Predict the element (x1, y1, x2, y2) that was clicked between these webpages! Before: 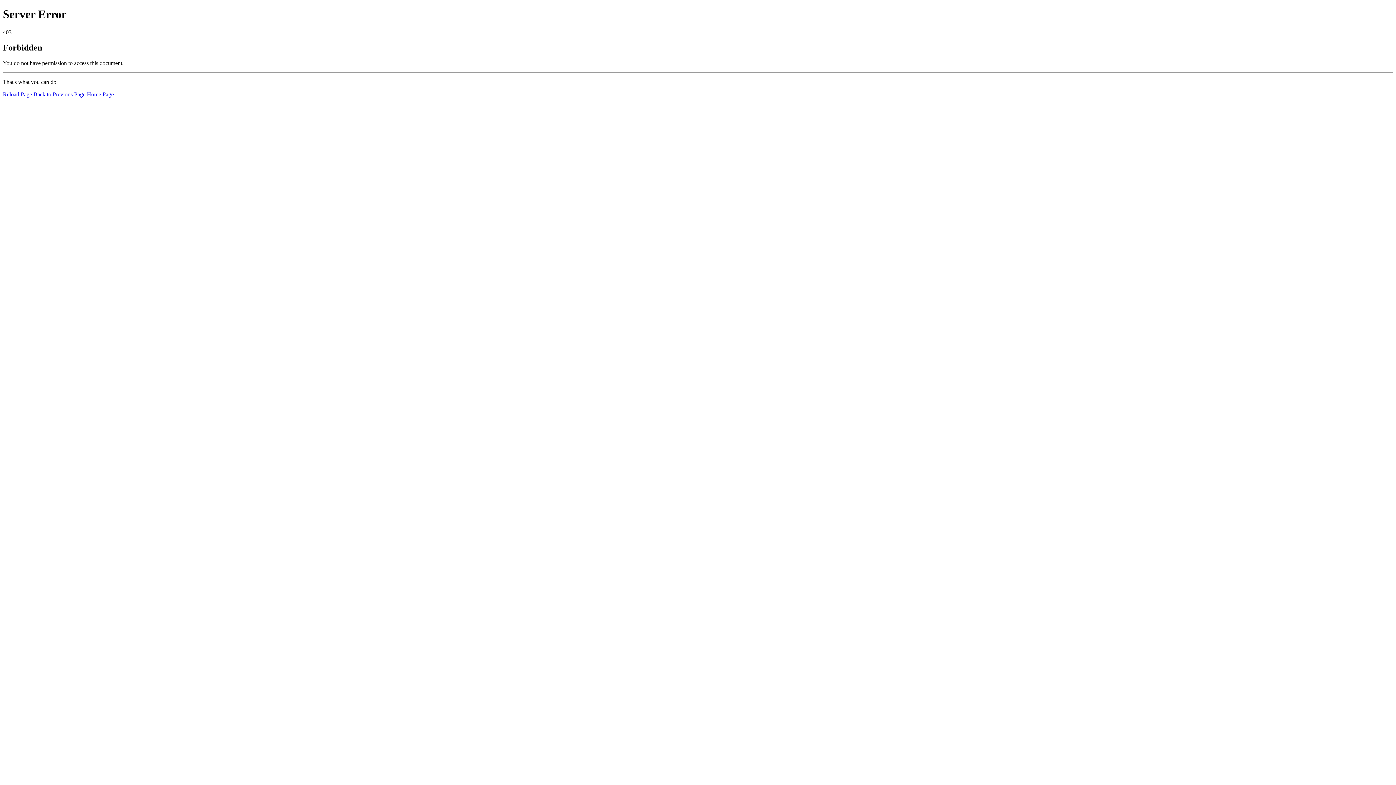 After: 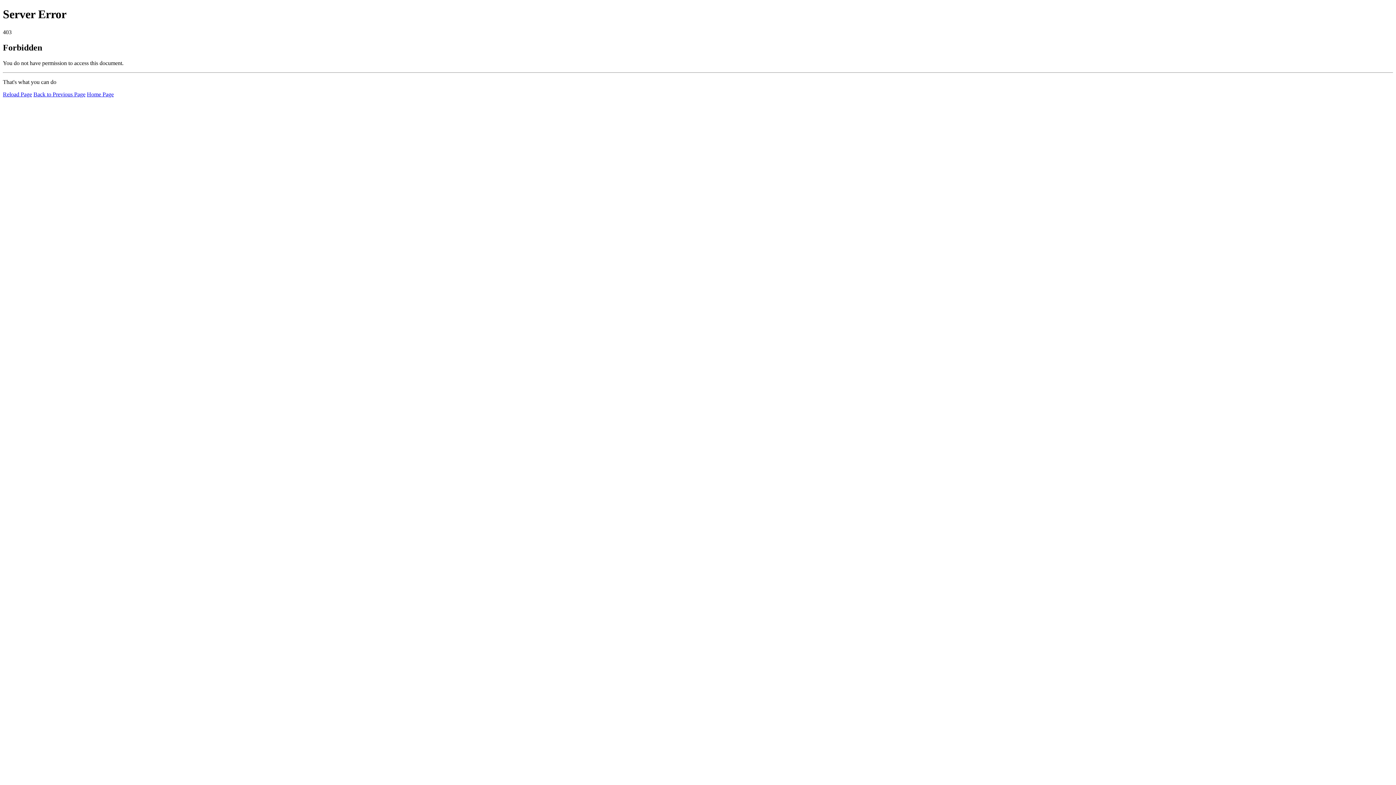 Action: label: Home Page bbox: (86, 91, 113, 97)